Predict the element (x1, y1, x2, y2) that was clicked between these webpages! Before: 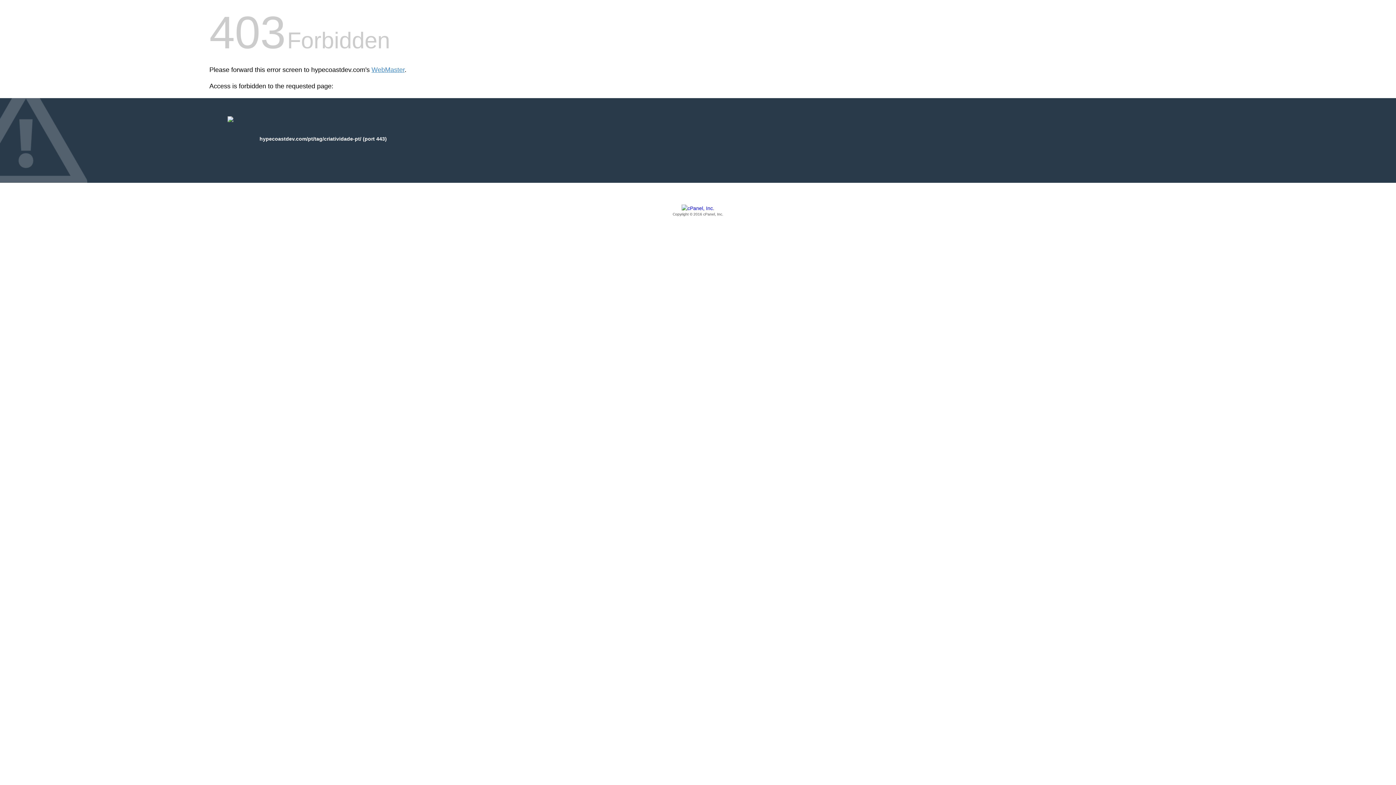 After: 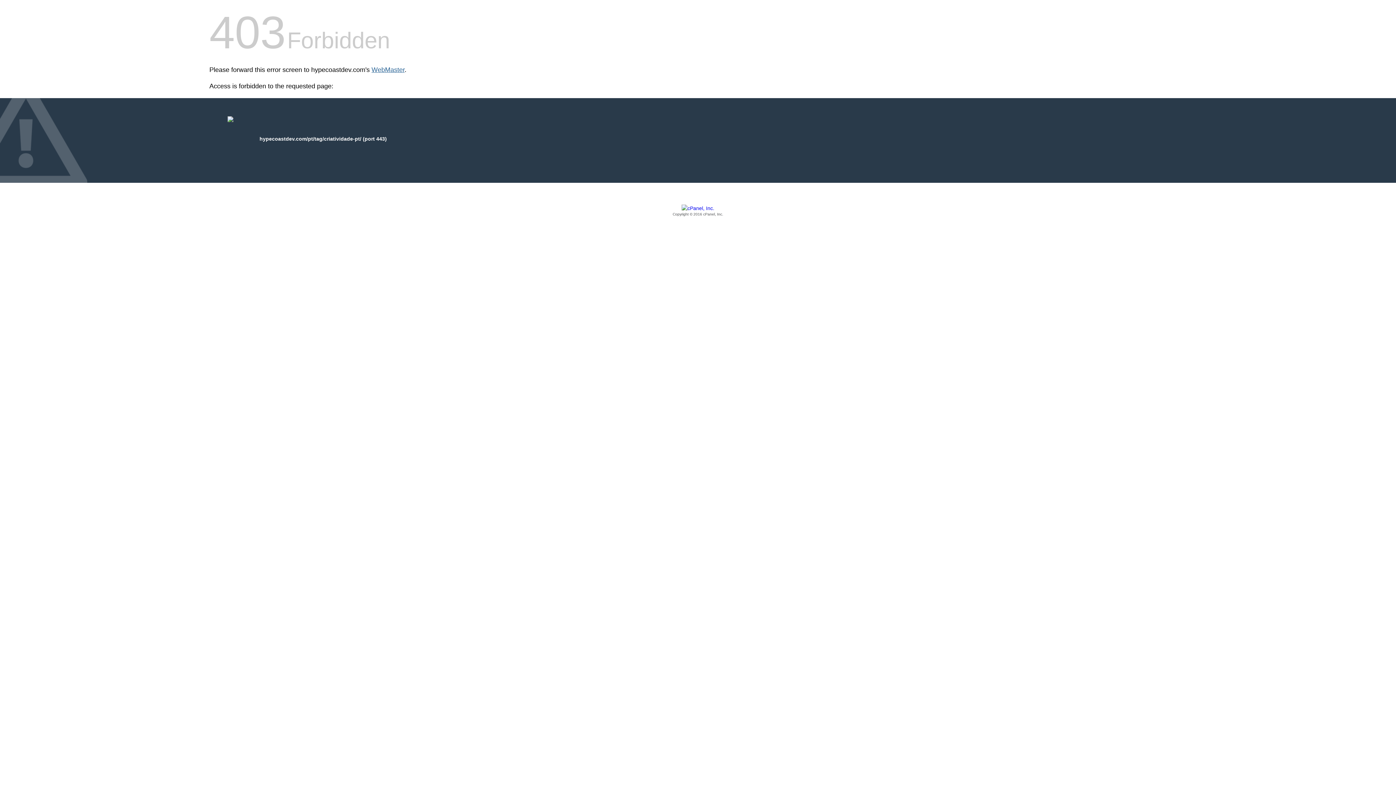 Action: label: WebMaster bbox: (371, 66, 404, 73)